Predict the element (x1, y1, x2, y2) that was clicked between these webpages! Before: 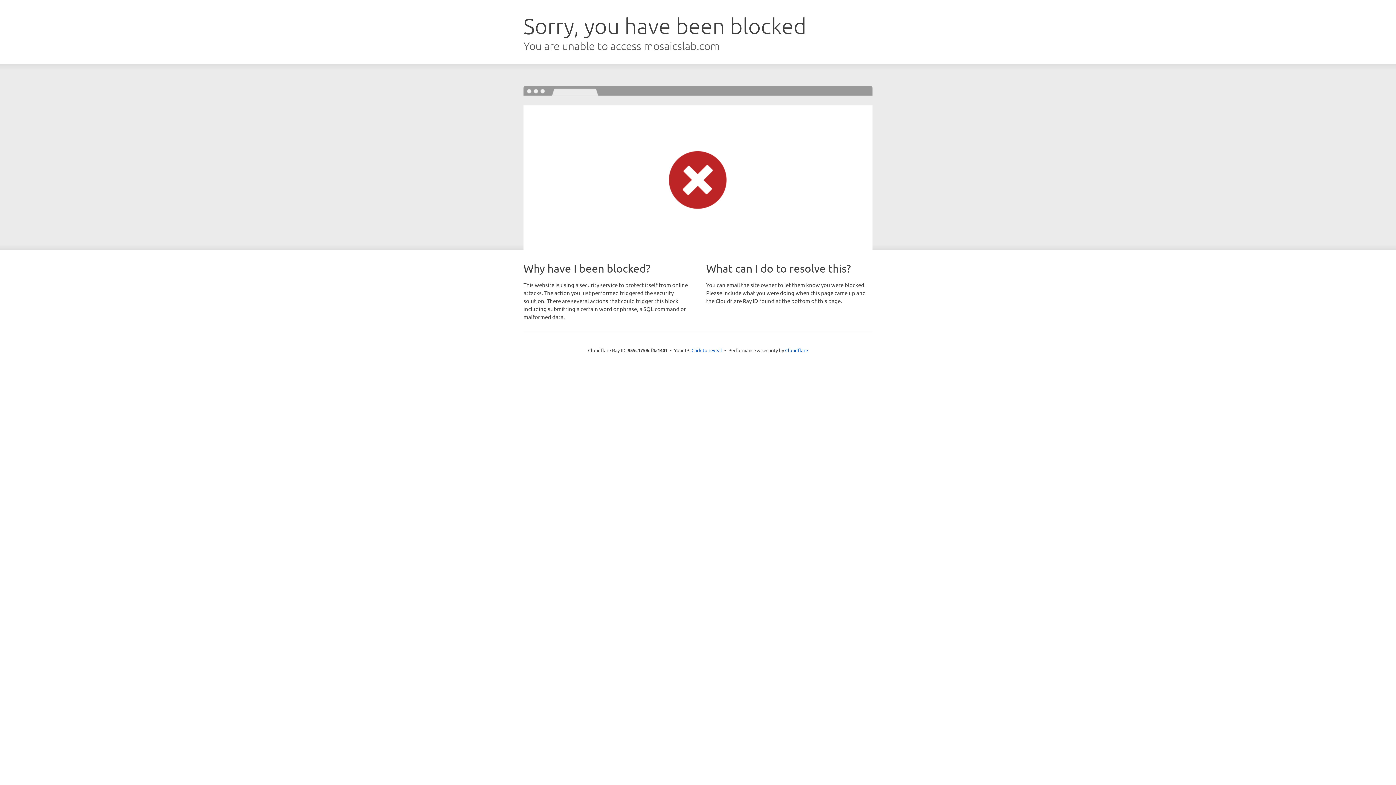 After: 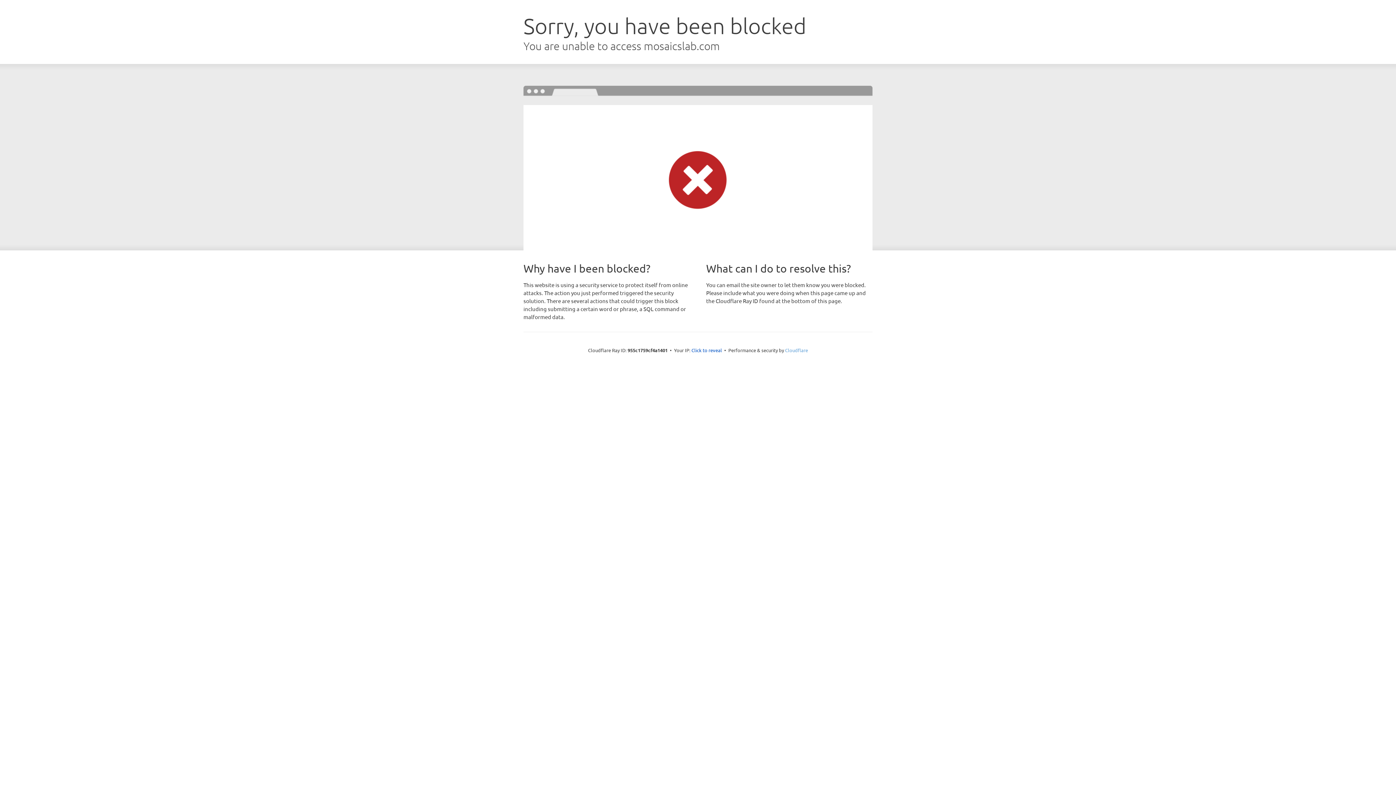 Action: label: Cloudflare bbox: (785, 347, 808, 353)